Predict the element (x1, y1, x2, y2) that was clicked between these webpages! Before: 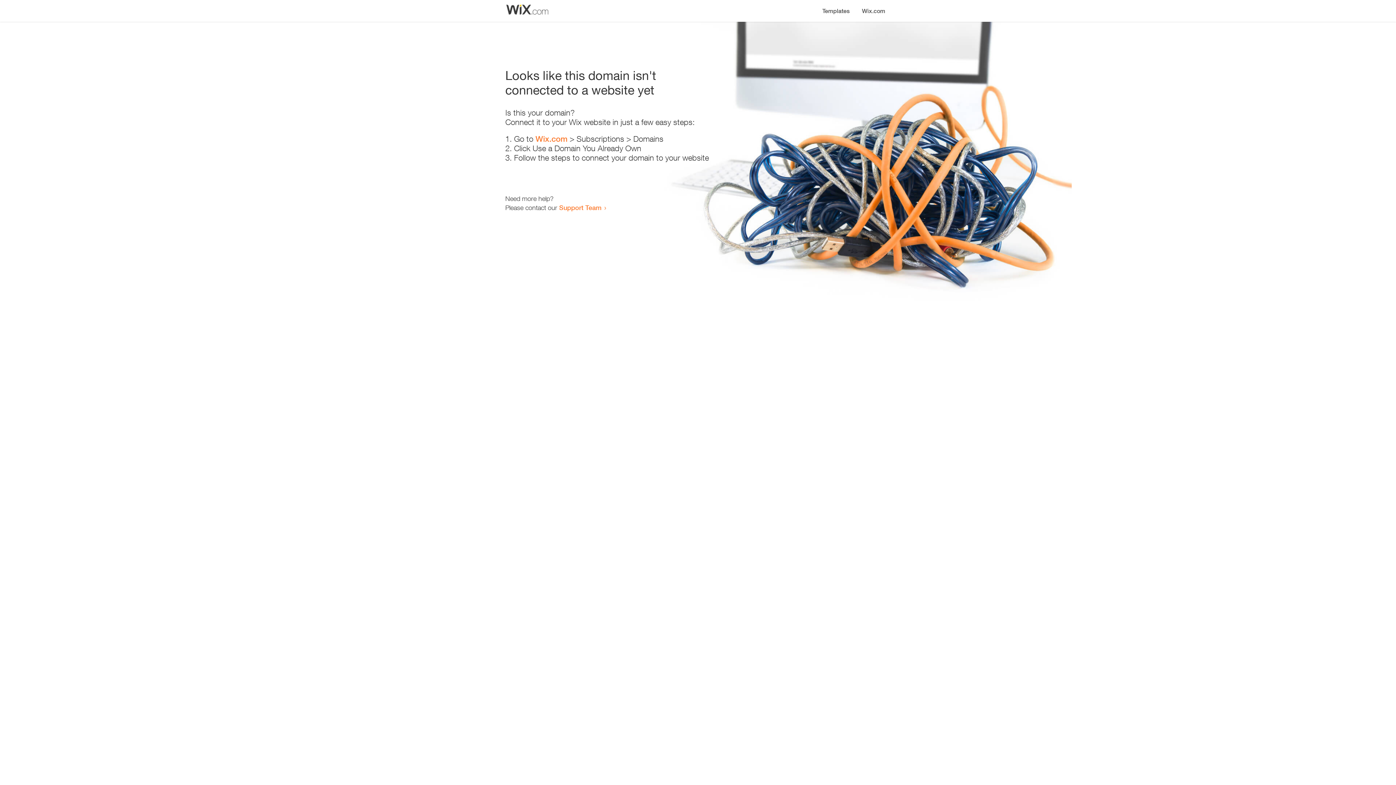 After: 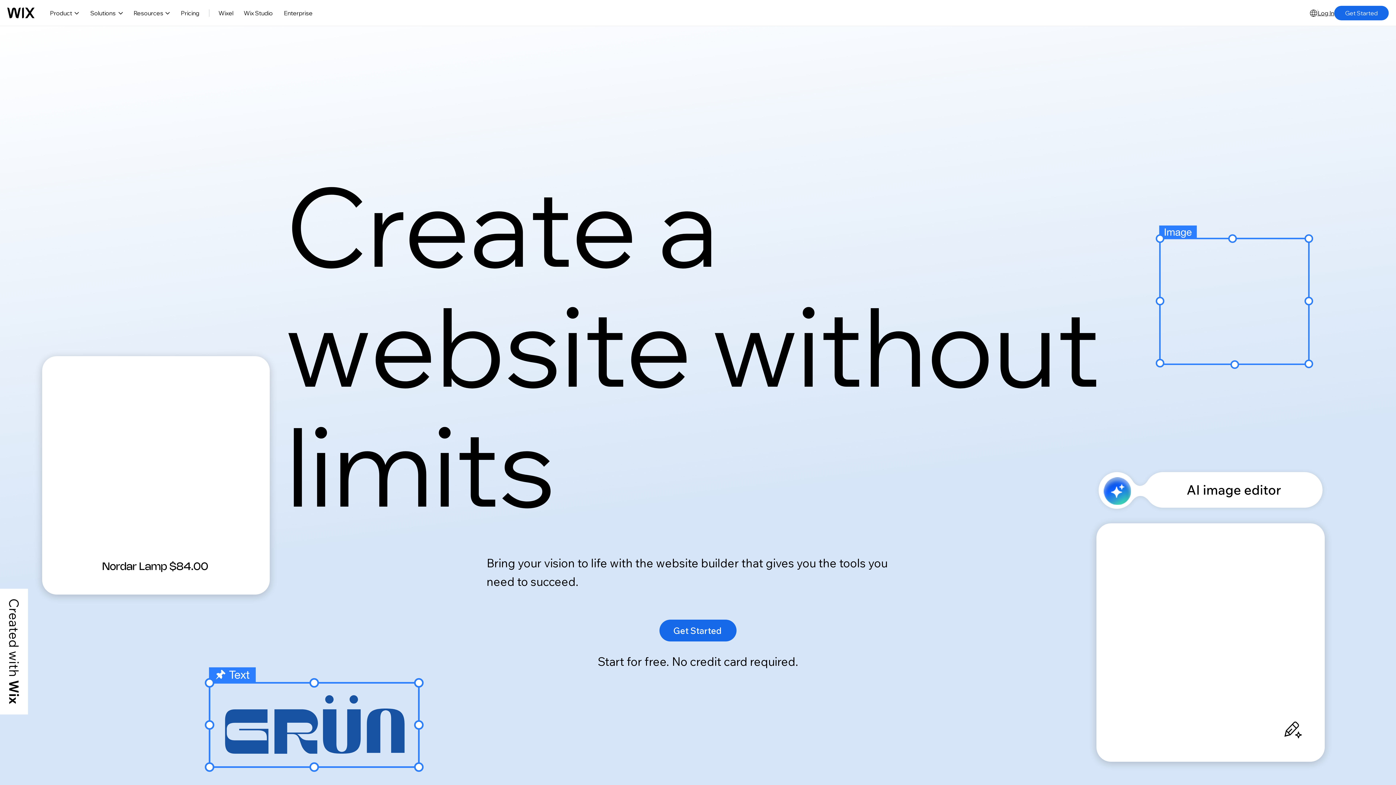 Action: label: Wix.com bbox: (535, 134, 567, 143)